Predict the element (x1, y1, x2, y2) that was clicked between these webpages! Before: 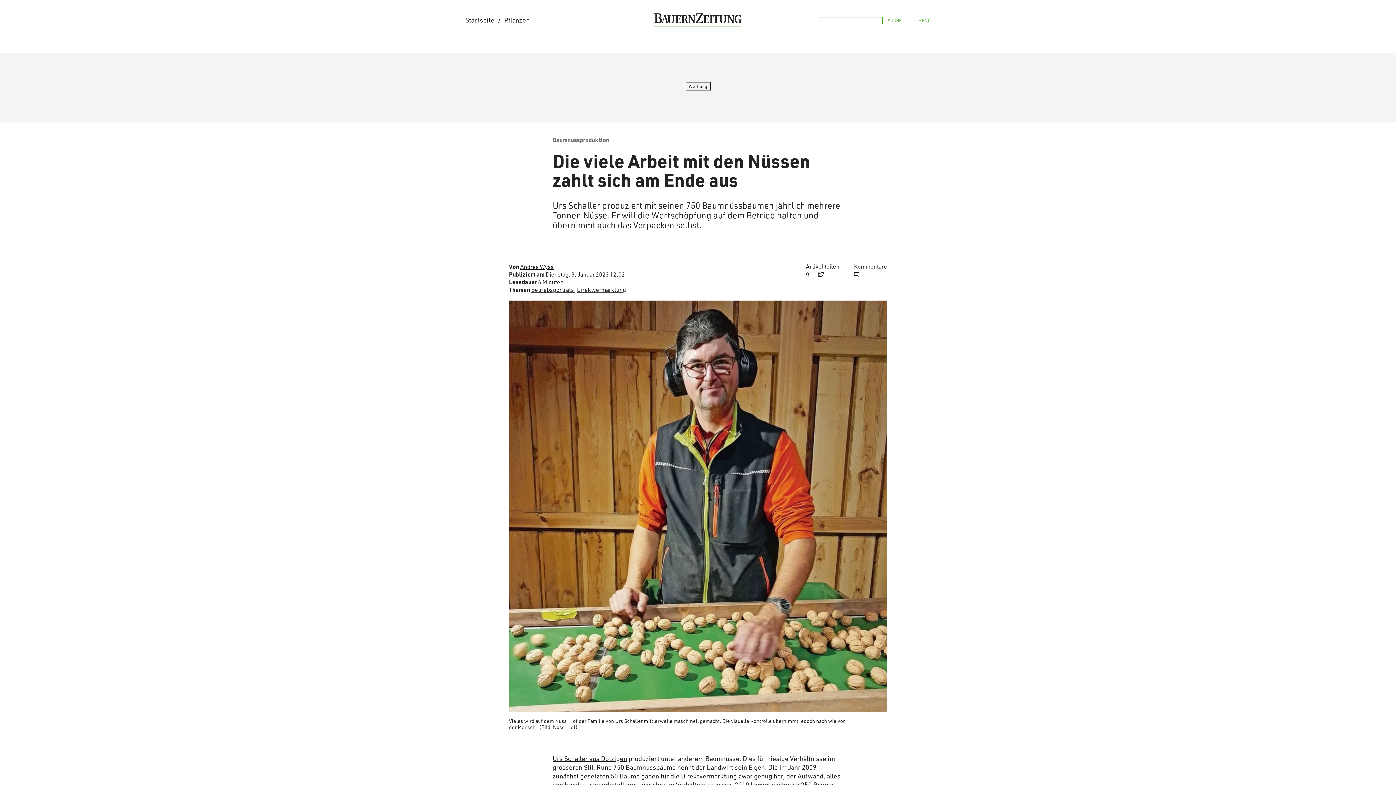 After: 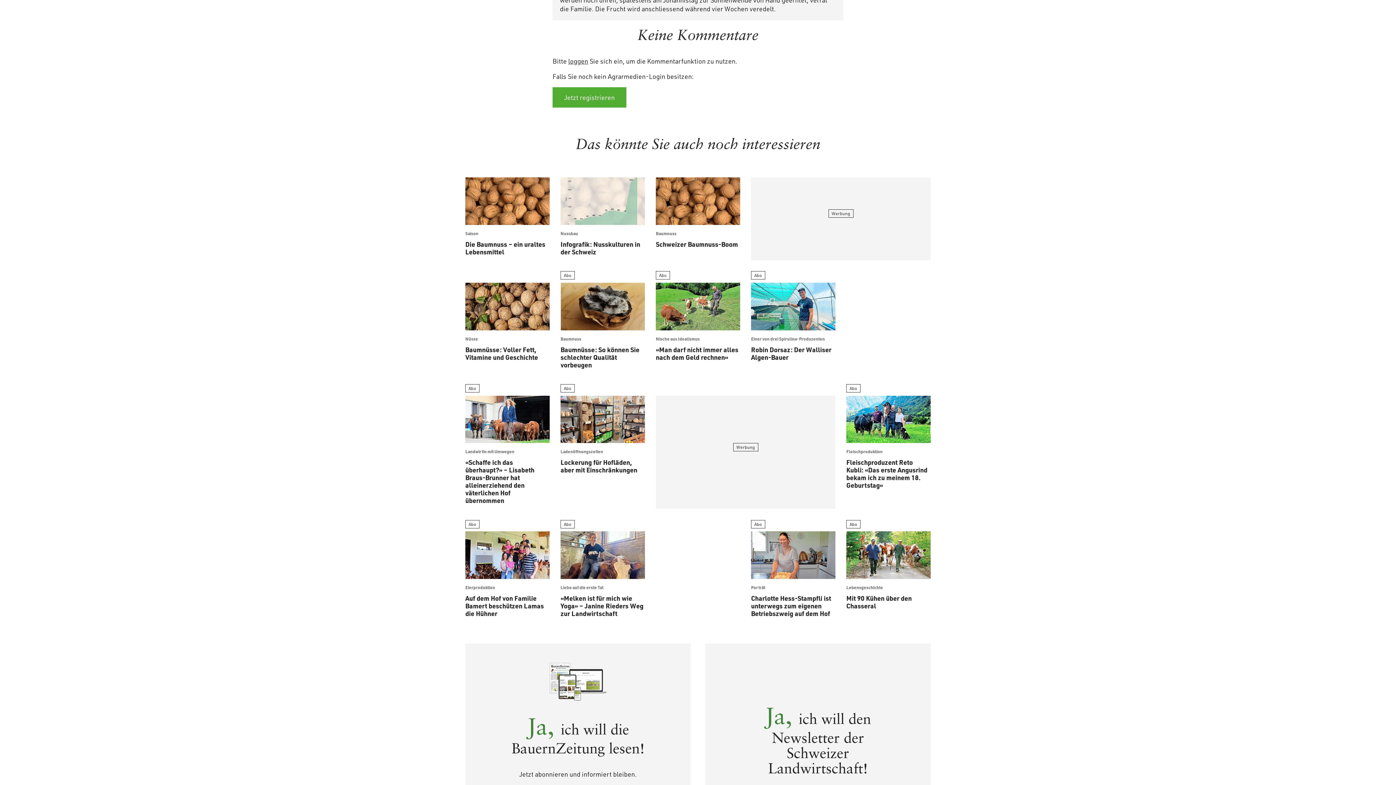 Action: bbox: (854, 270, 887, 279)